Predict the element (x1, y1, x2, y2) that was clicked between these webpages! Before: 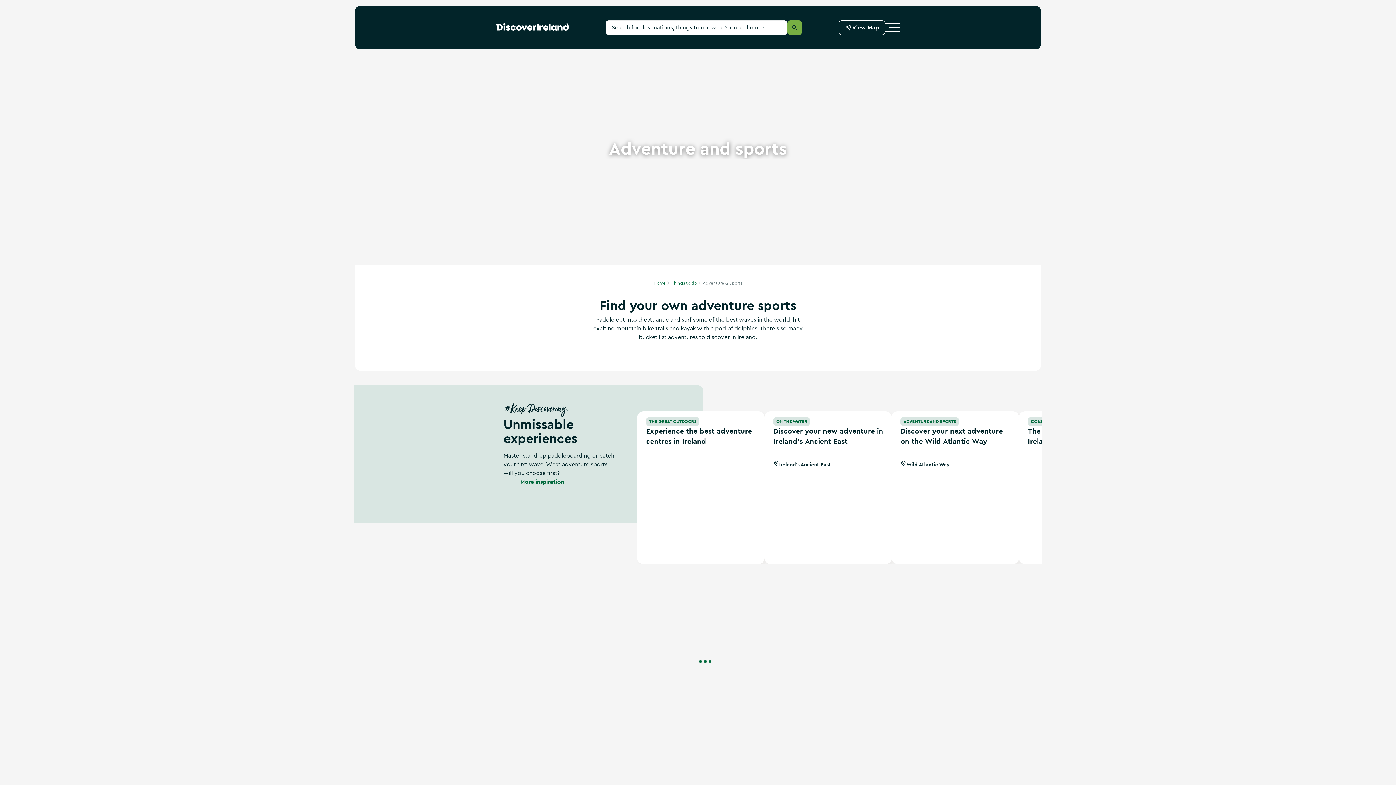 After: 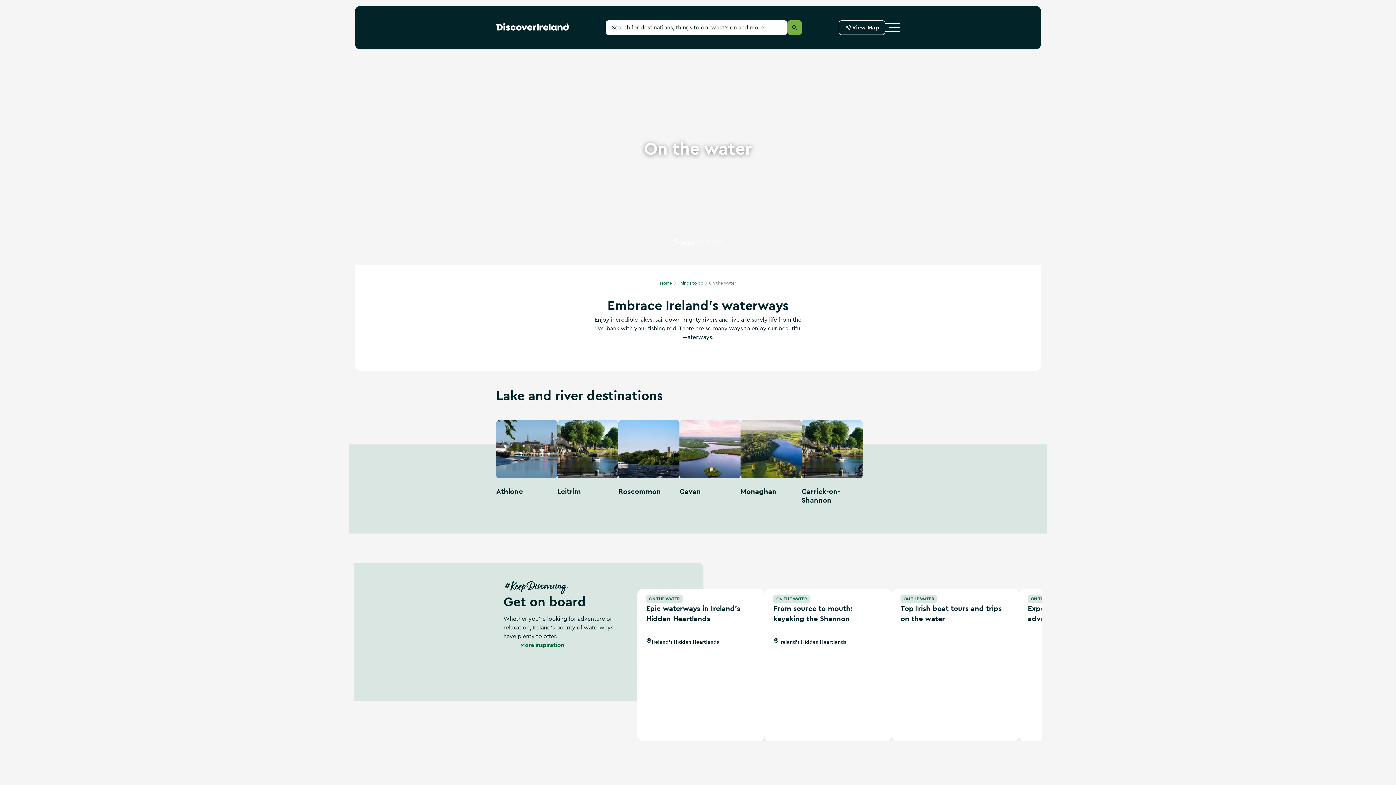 Action: label: ON THE WATER bbox: (773, 417, 810, 426)